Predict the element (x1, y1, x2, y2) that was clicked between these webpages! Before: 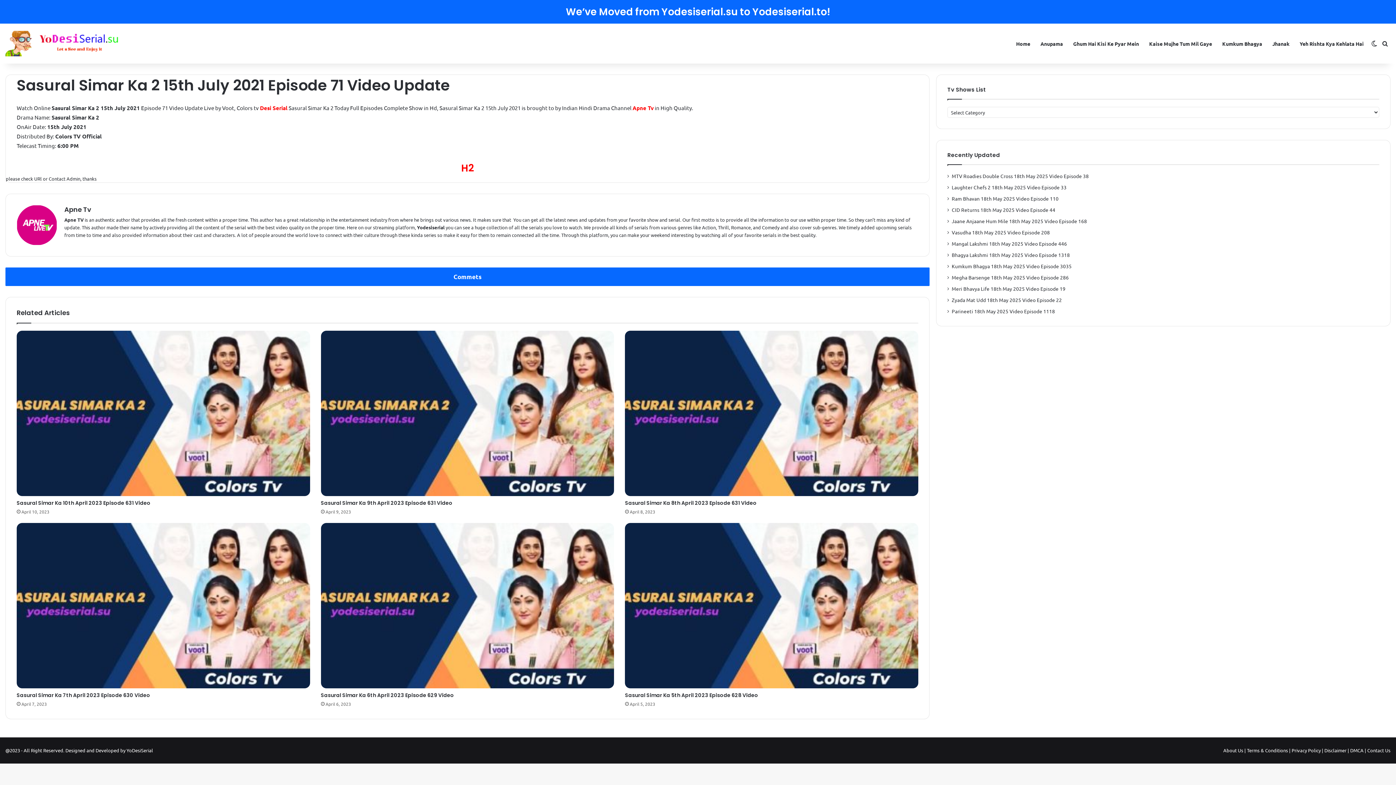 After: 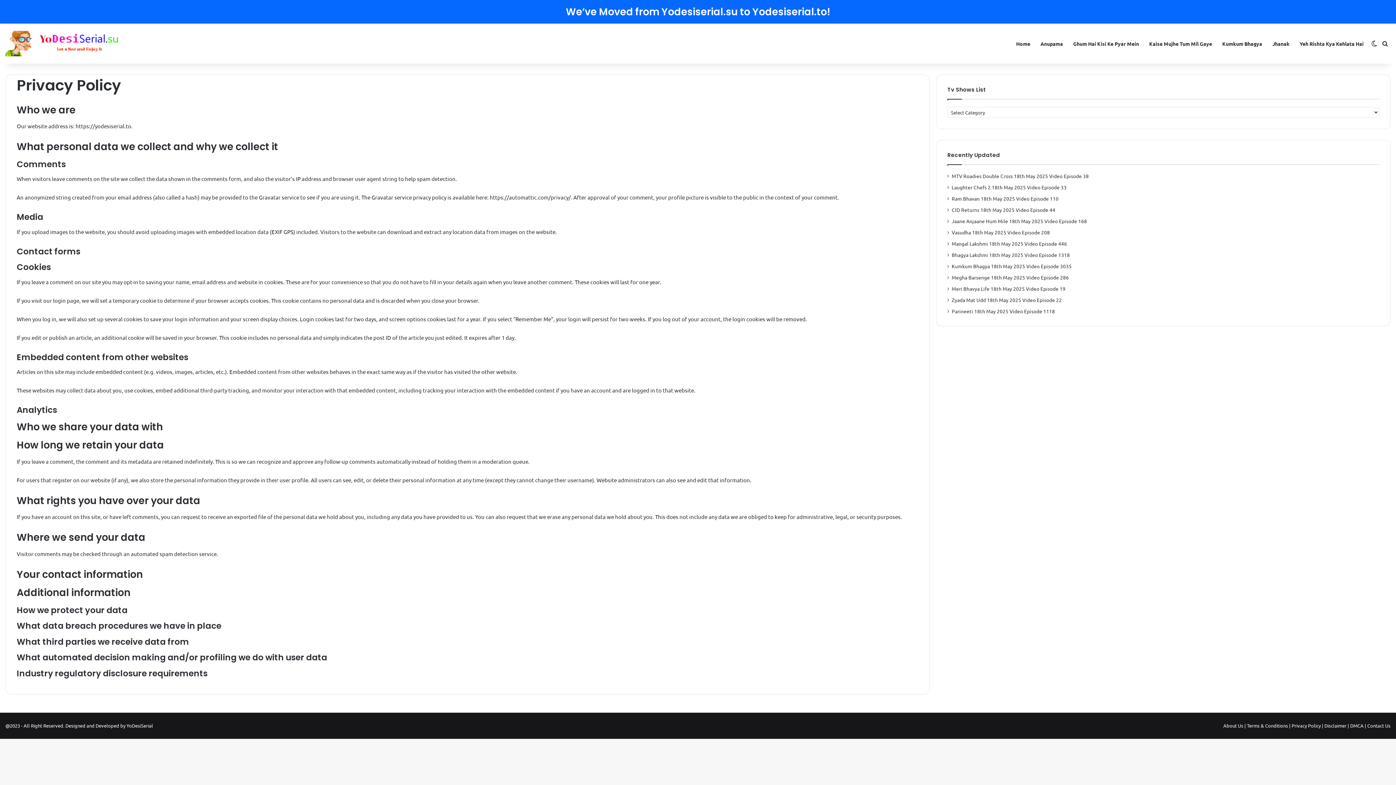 Action: label: Privacy Policy bbox: (1292, 747, 1321, 753)